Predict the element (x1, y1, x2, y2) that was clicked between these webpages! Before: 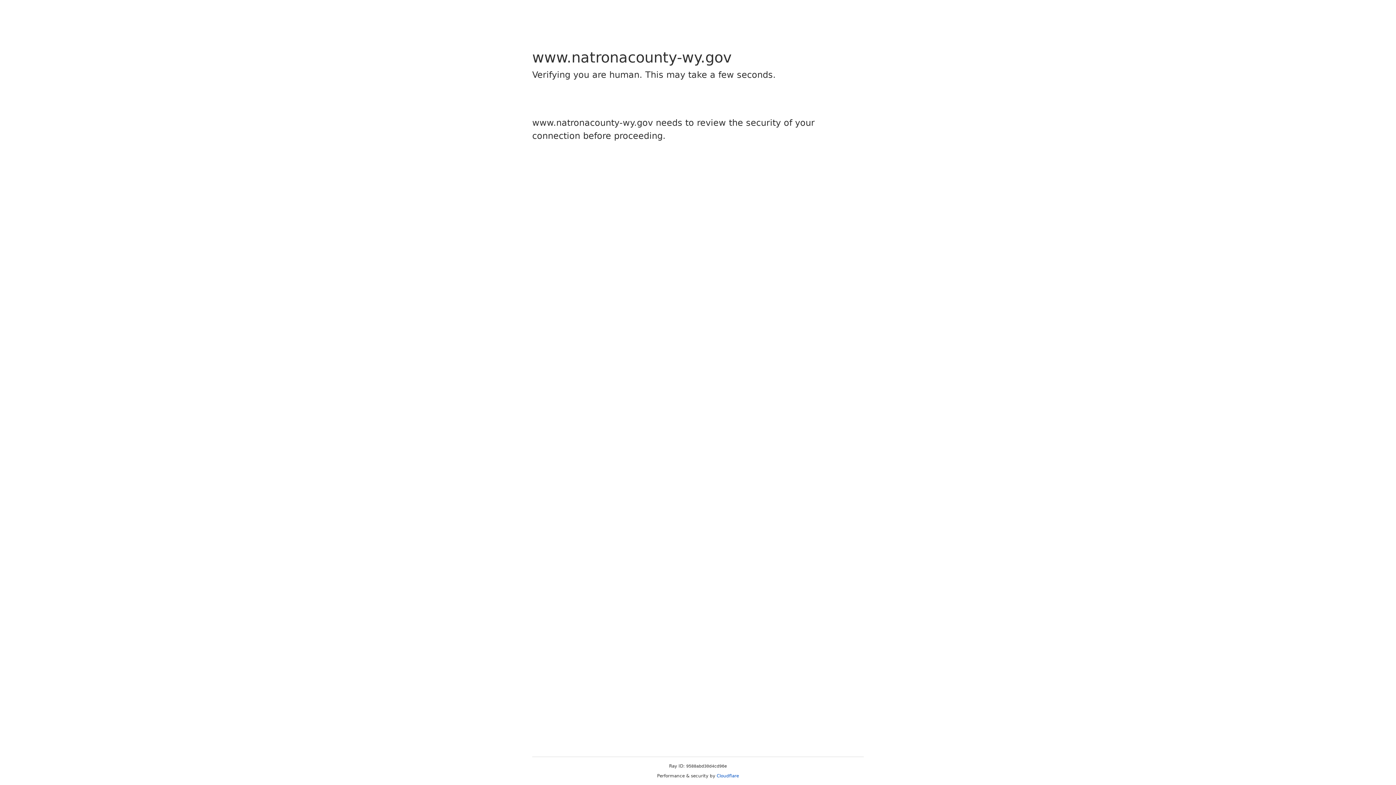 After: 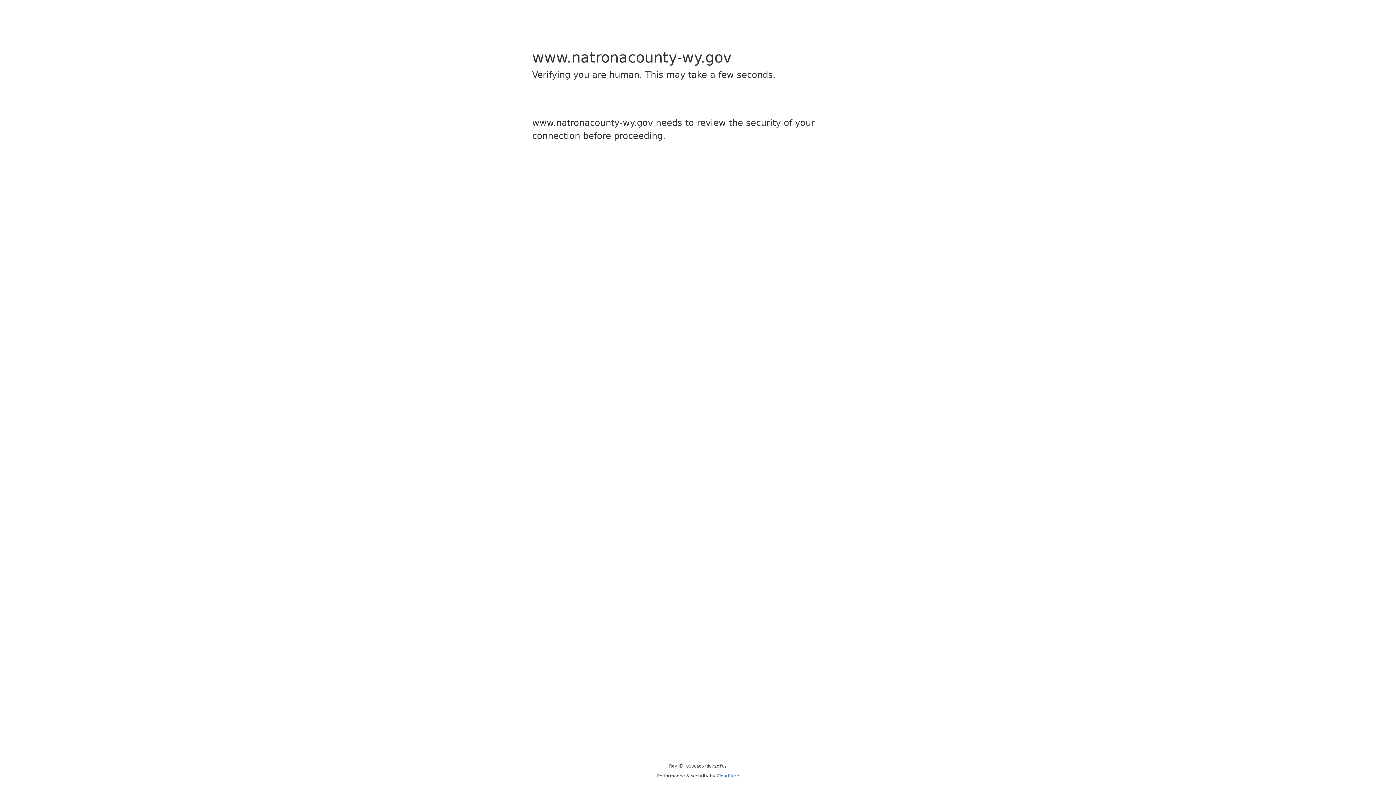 Action: bbox: (716, 773, 739, 778) label: Cloudflare